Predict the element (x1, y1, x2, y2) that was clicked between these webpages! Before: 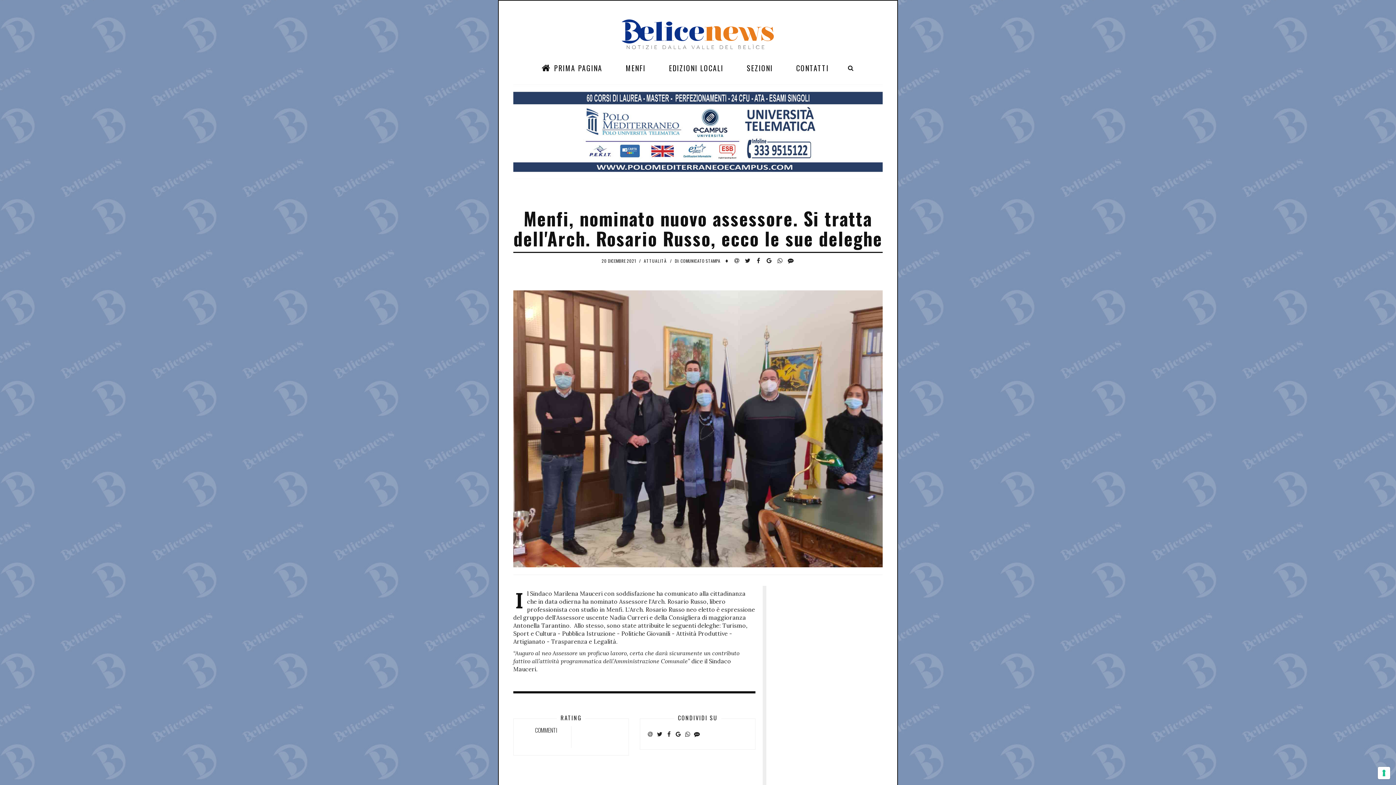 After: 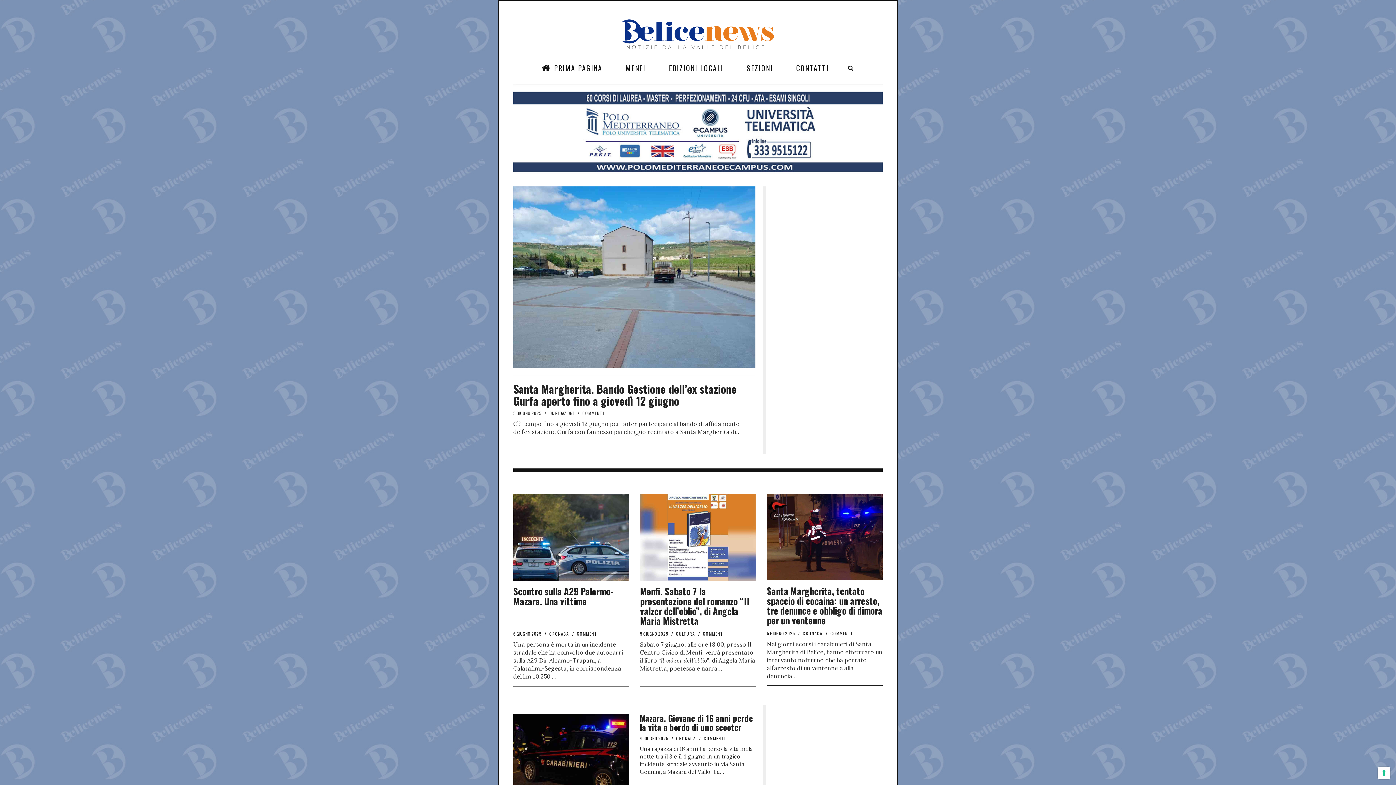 Action: label:  PRIMA PAGINA bbox: (538, 60, 609, 75)